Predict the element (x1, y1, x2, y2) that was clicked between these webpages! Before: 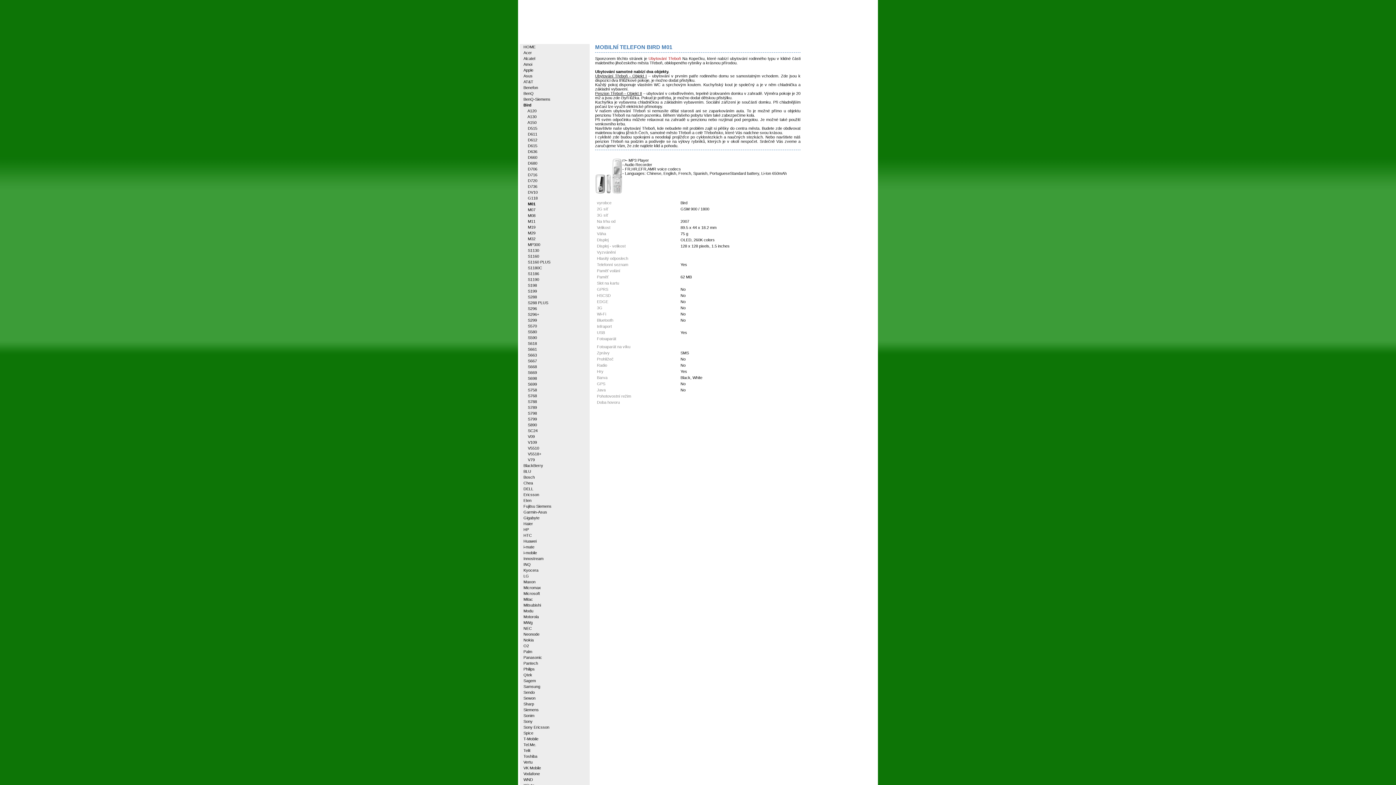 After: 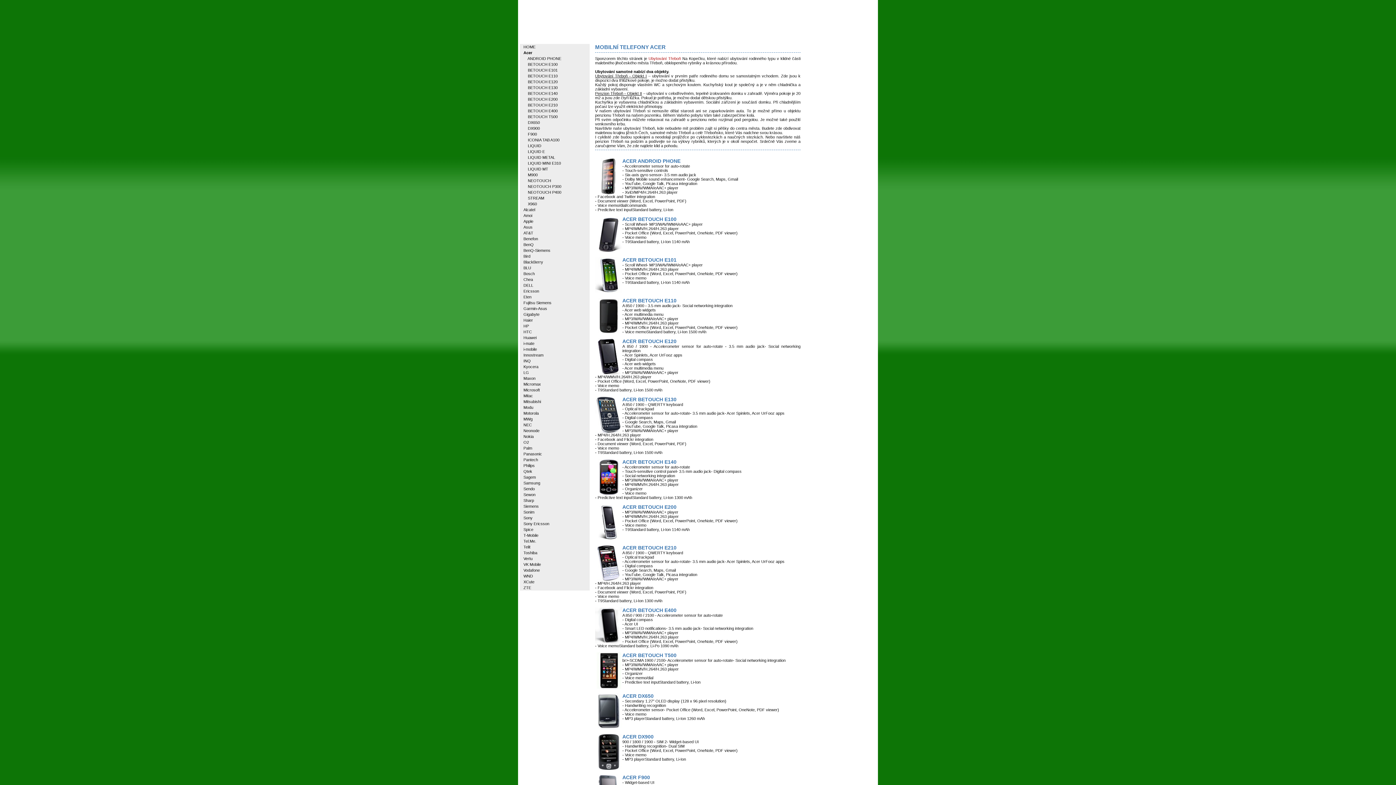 Action: label: Acer bbox: (520, 49, 589, 55)